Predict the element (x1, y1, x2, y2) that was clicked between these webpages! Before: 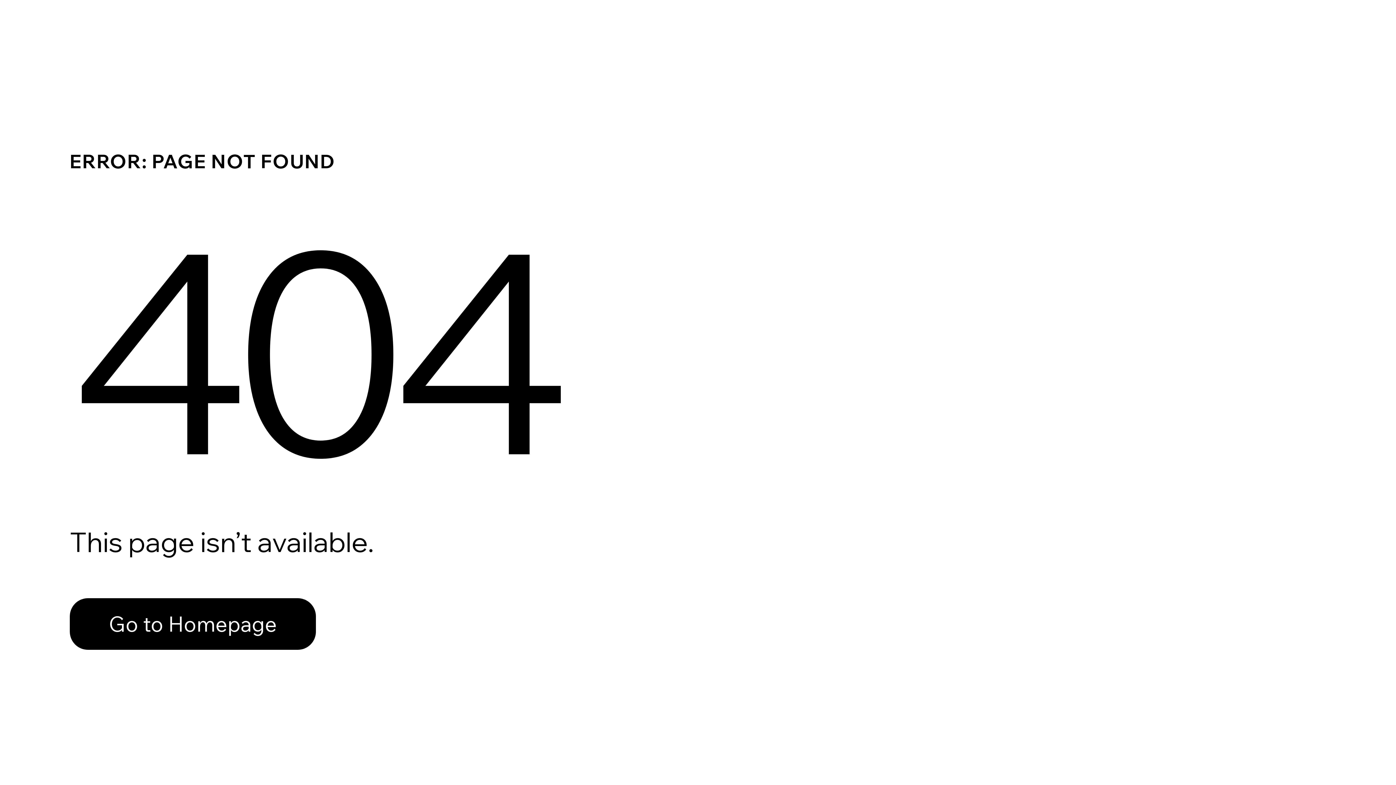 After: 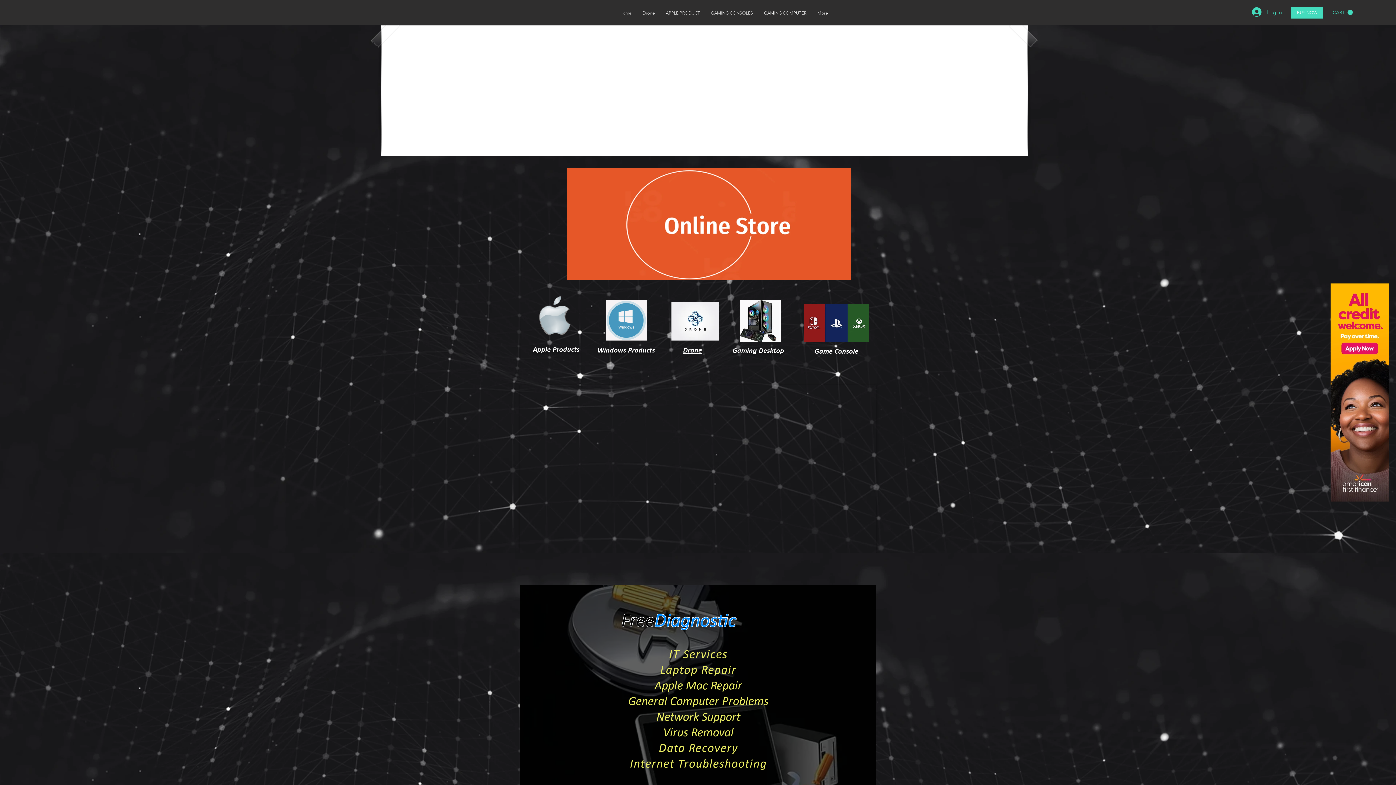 Action: label: Go to Homepage bbox: (69, 598, 316, 650)